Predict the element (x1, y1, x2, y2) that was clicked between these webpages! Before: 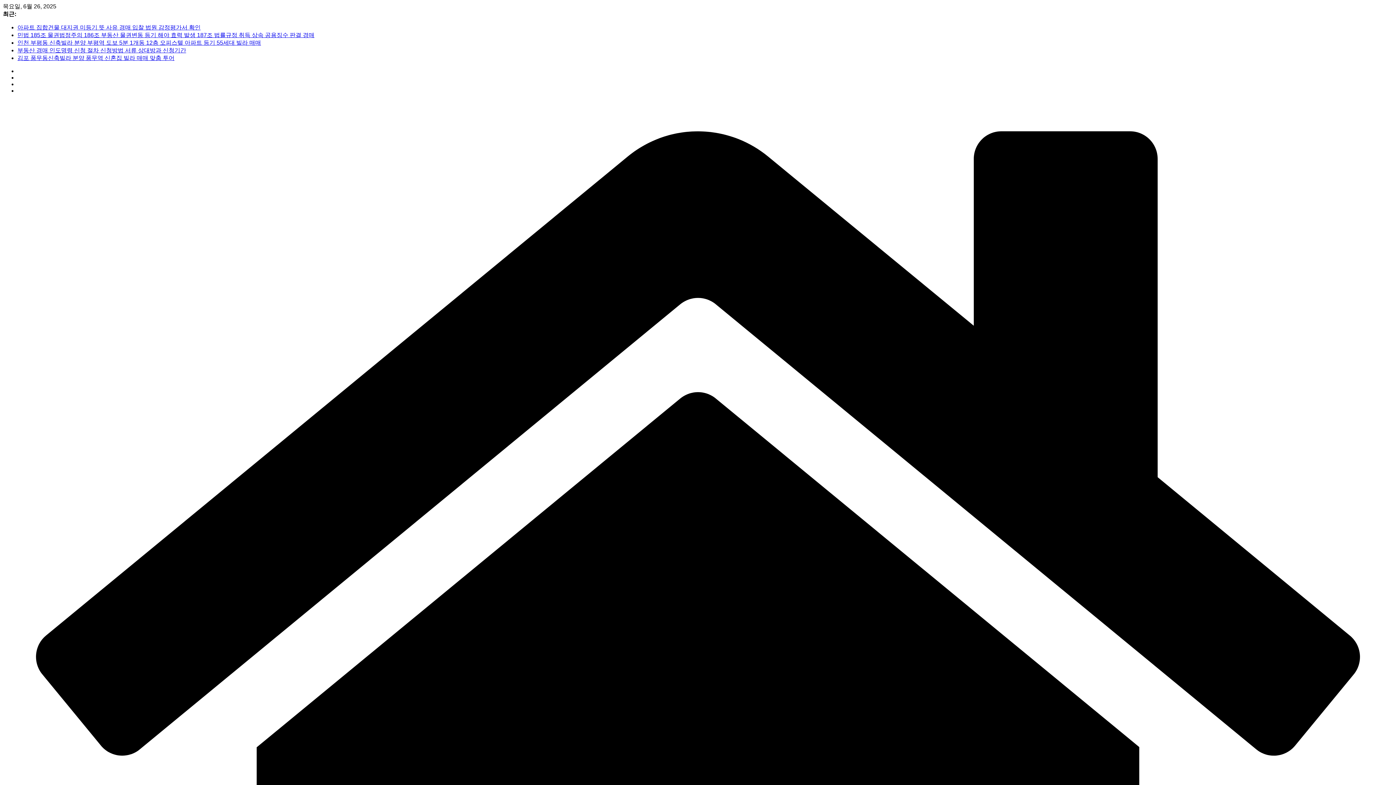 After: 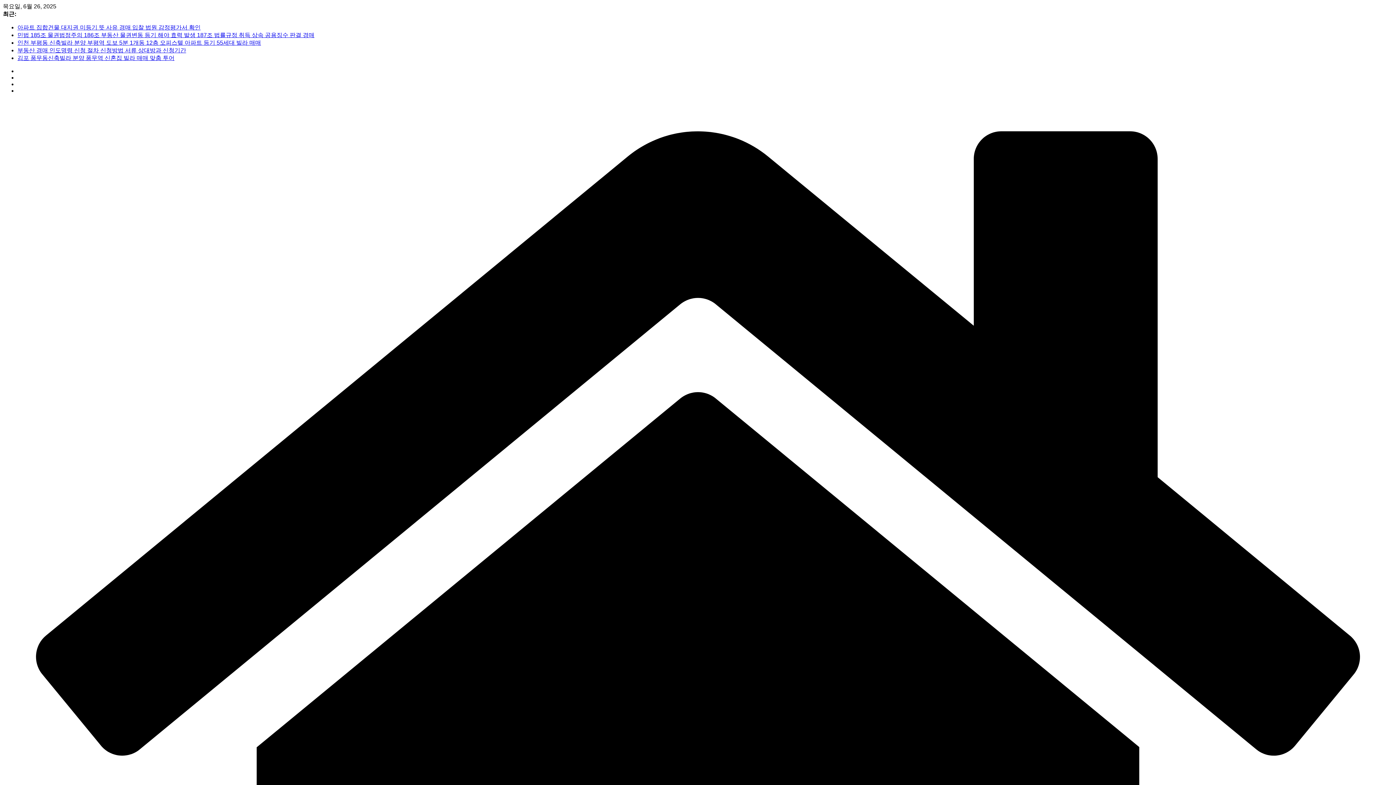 Action: label: 부동산 경매 인도명령 신청 절차 신청방법 서류 상대방과 신청기간 bbox: (17, 47, 186, 53)